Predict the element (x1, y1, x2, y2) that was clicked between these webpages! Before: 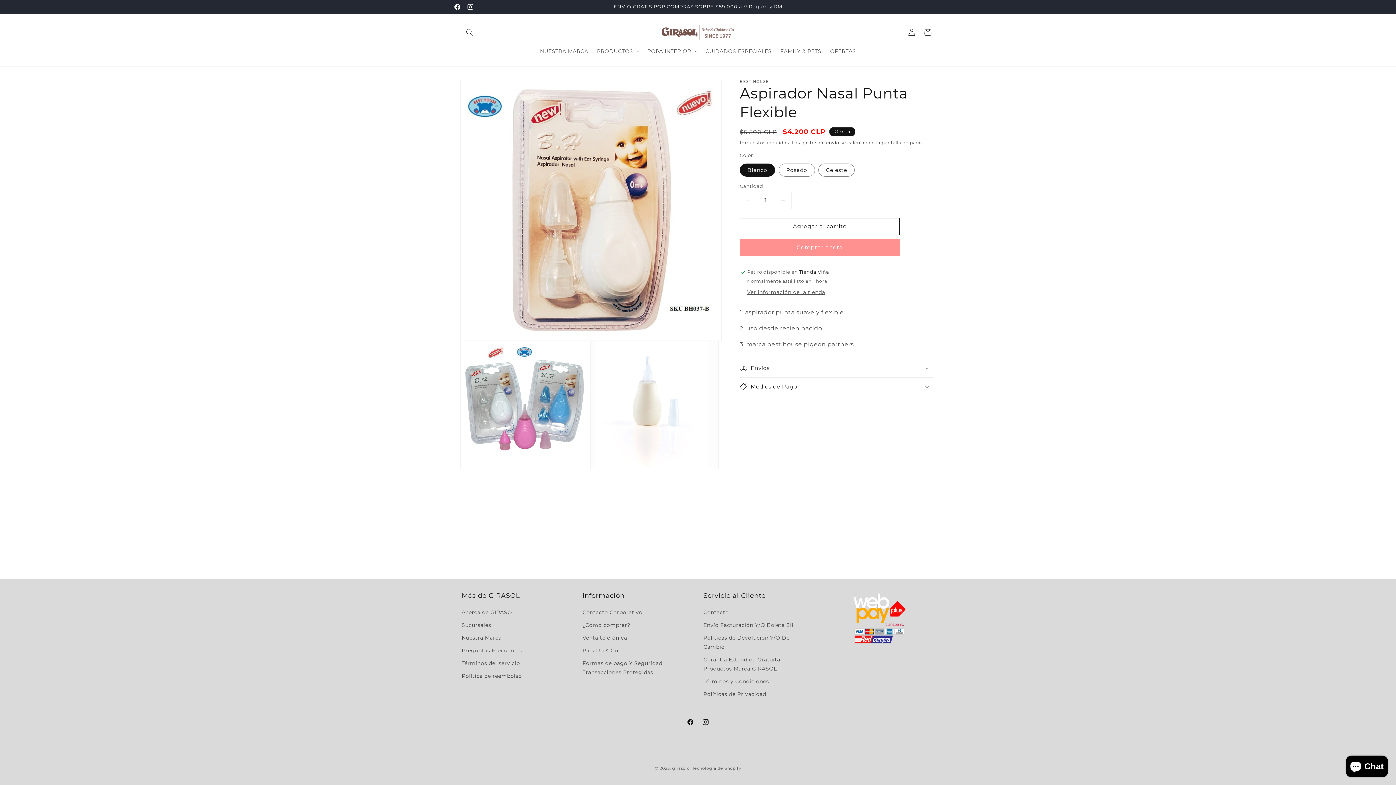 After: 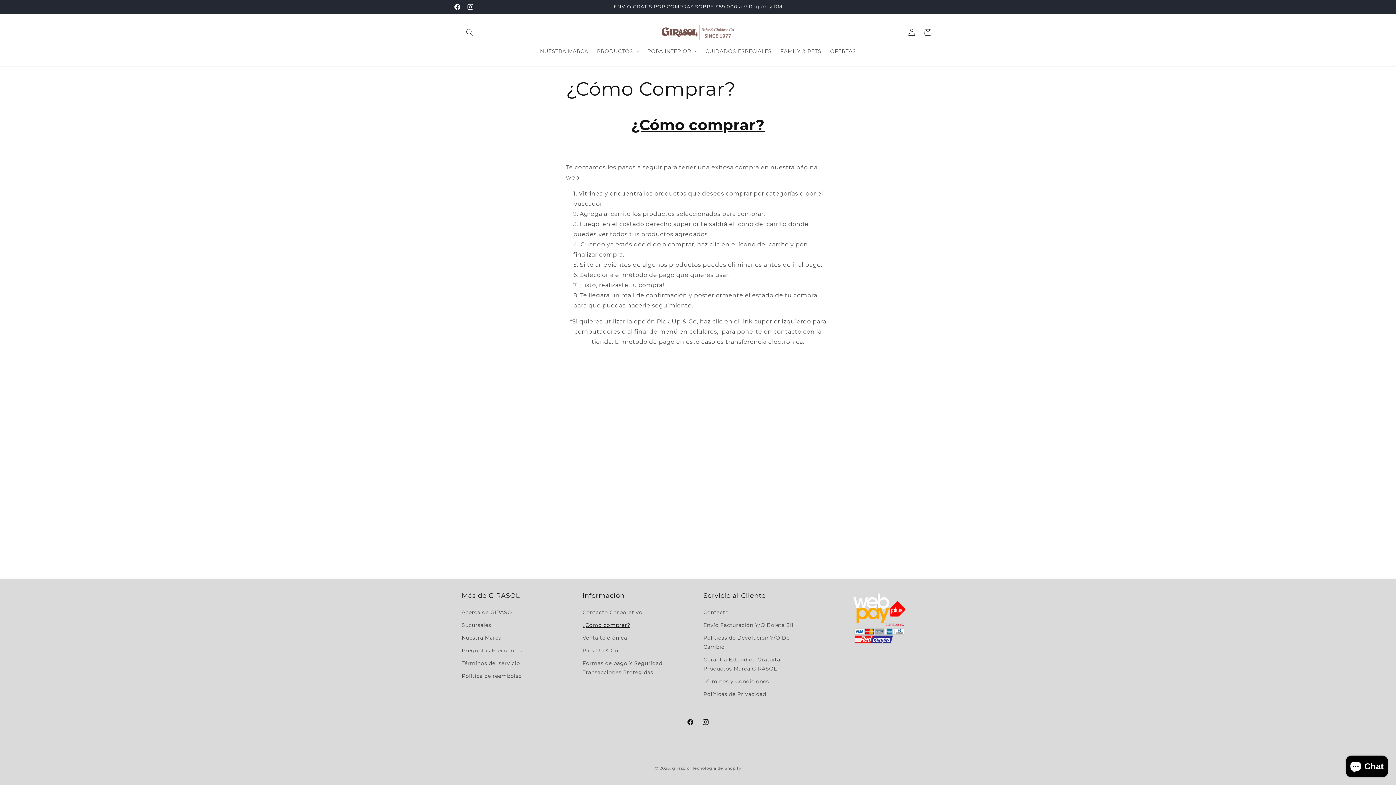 Action: label: ¿Cómo comprar? bbox: (582, 619, 630, 632)